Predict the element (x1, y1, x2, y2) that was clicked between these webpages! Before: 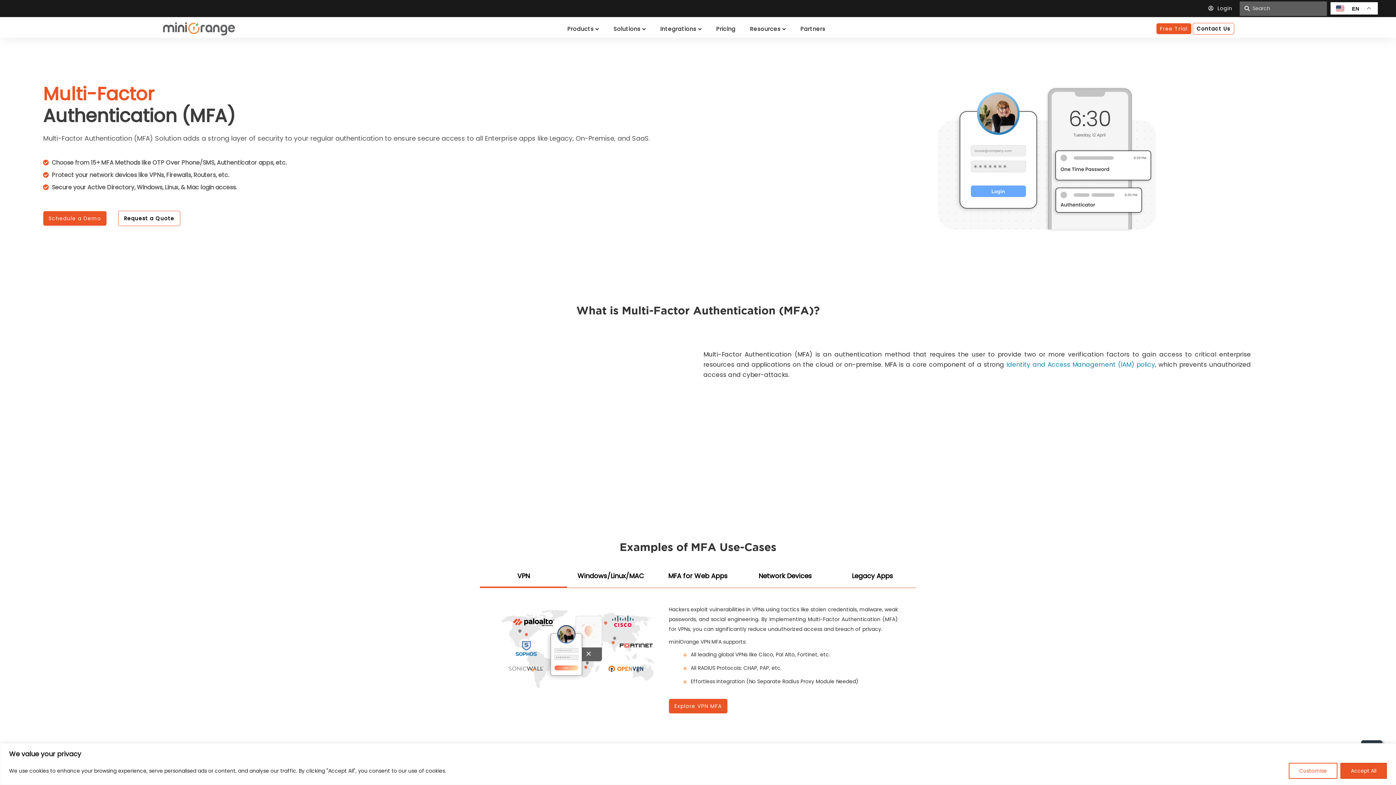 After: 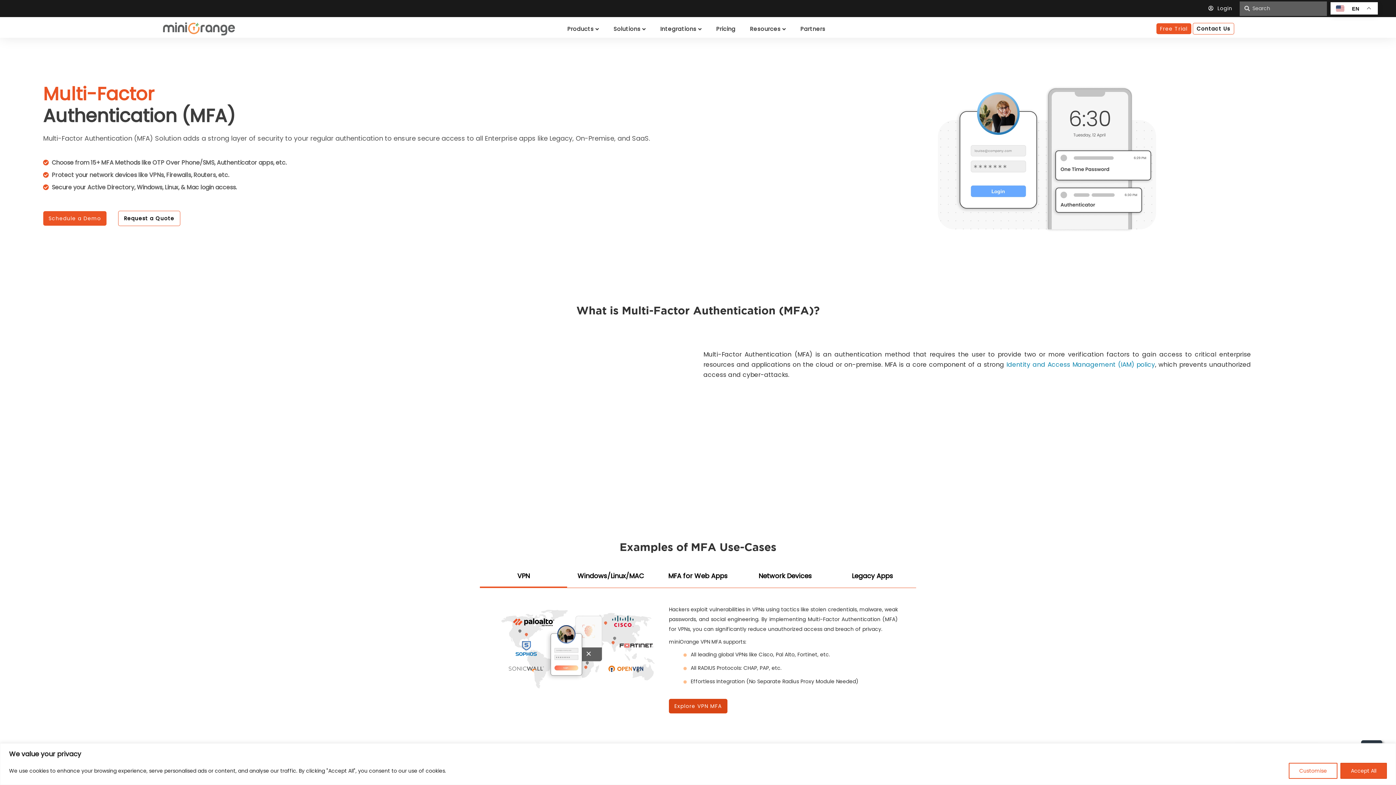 Action: bbox: (669, 699, 727, 713) label: Explore VPN MFA